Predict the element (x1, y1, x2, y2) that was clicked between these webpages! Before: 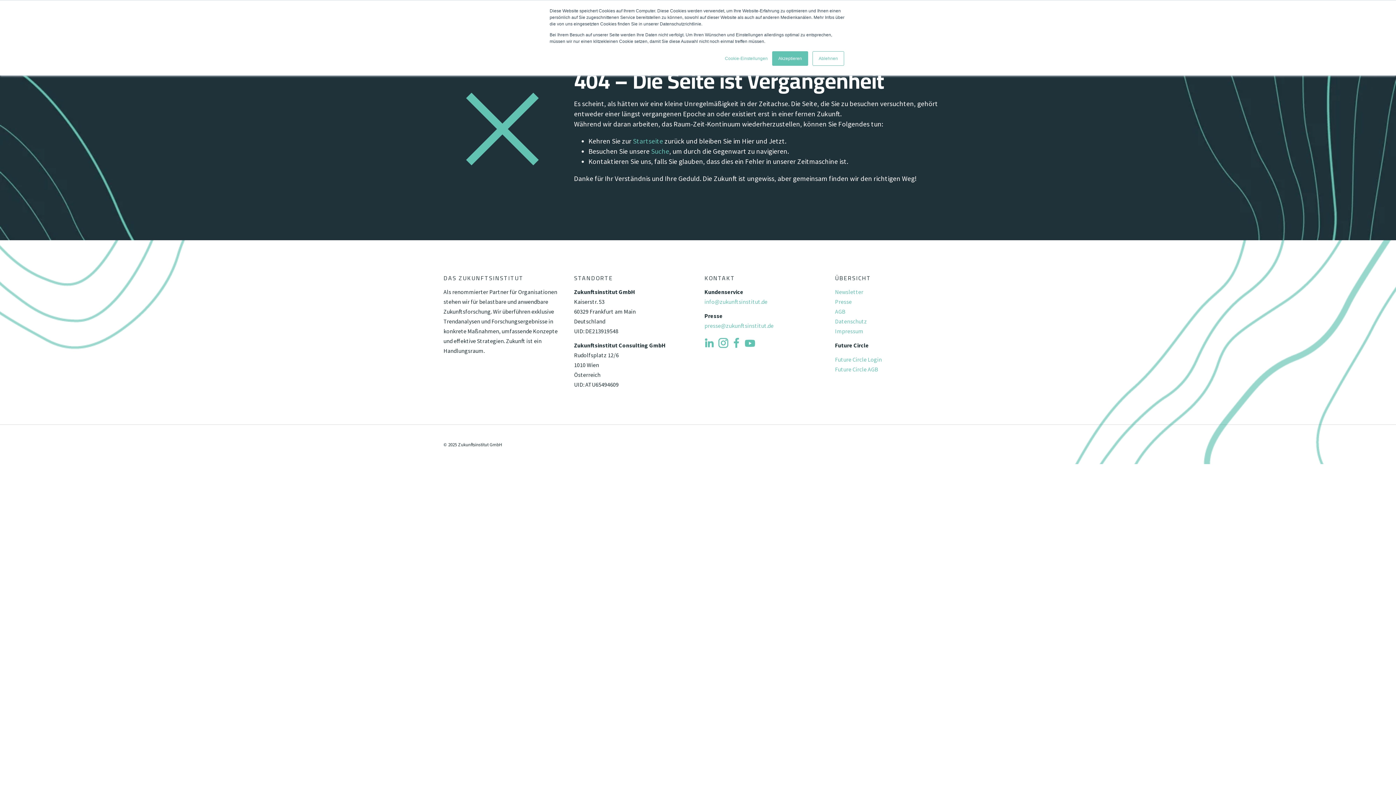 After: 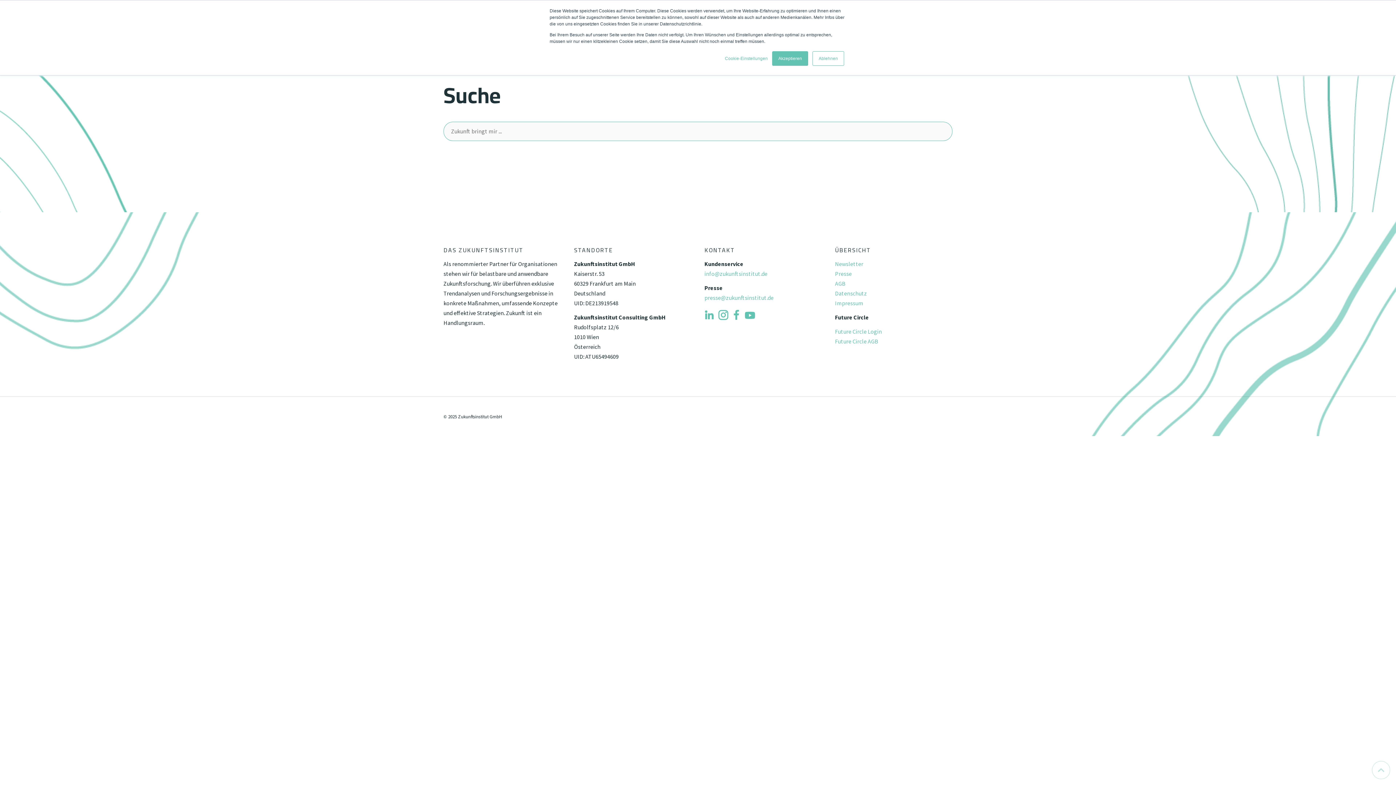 Action: bbox: (651, 146, 669, 155) label: Suche